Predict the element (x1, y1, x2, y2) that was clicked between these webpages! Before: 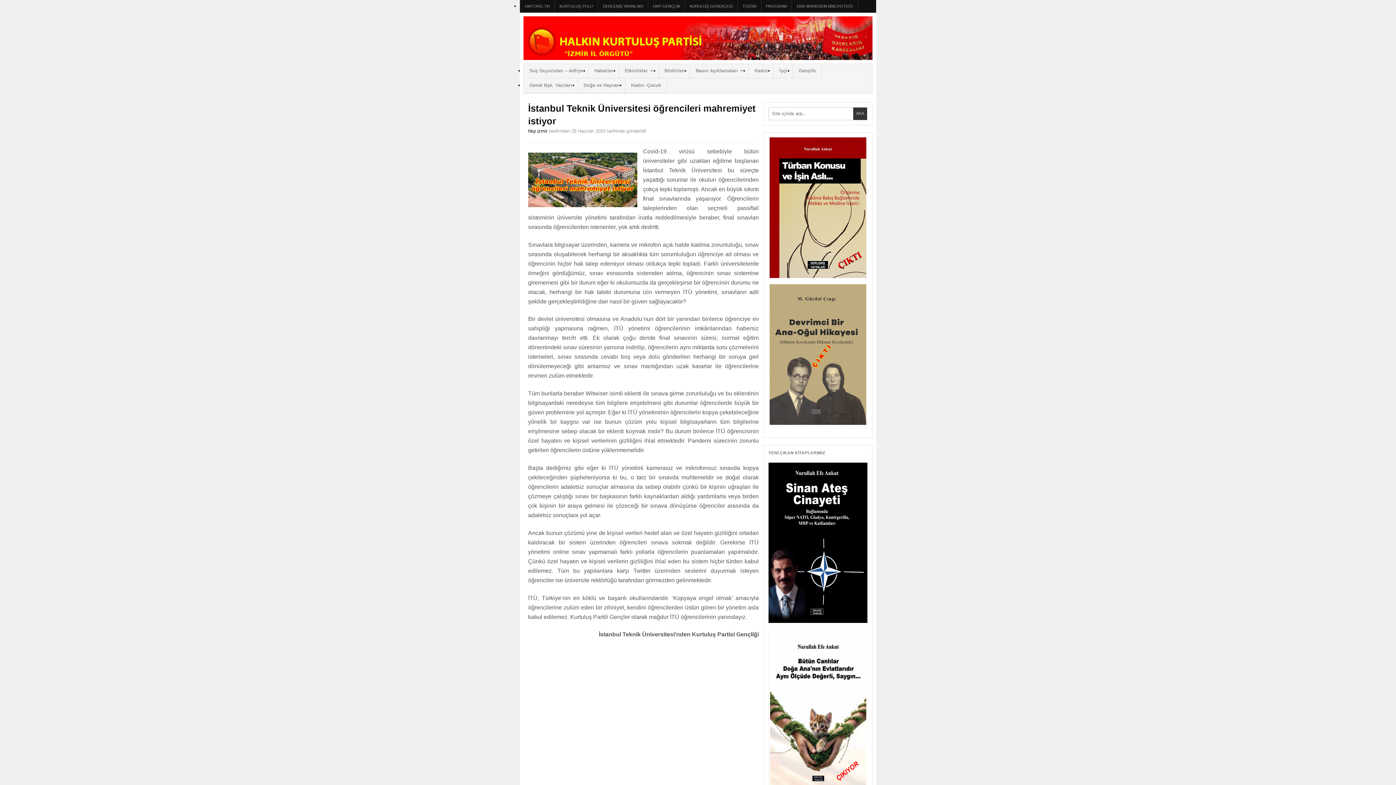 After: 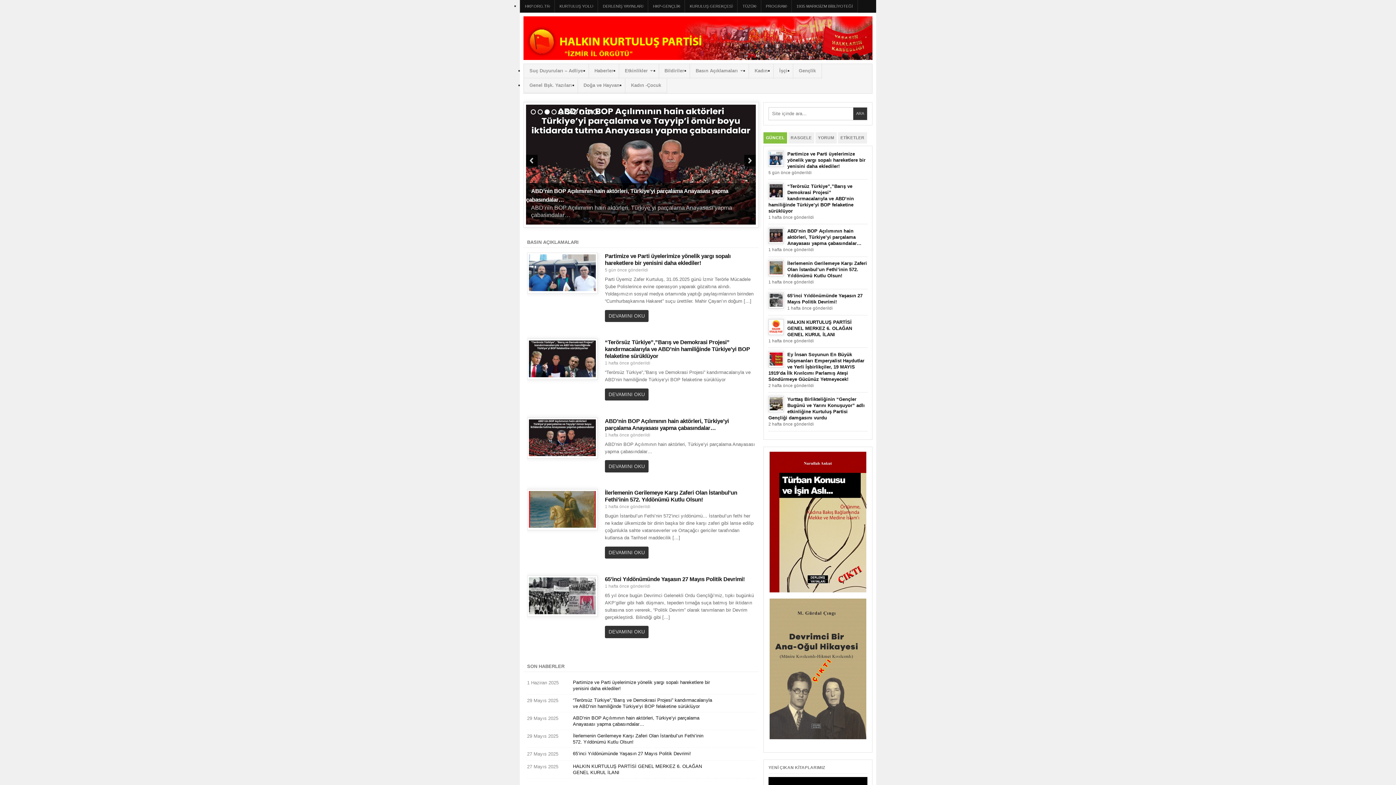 Action: bbox: (523, 16, 872, 60) label: HKP | HALKIN KURTULUŞ PARTİSİ İZMİR İL ÖRGÜTÜ